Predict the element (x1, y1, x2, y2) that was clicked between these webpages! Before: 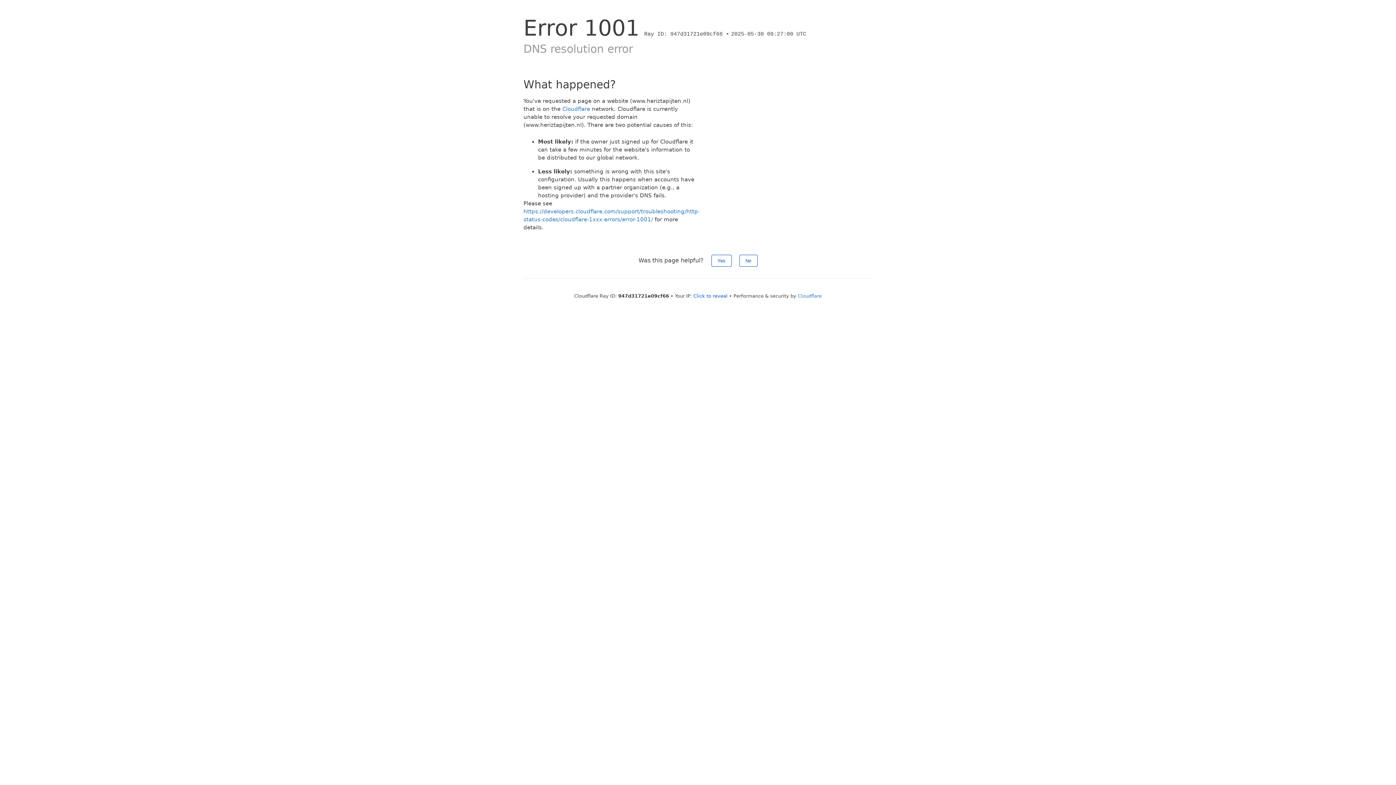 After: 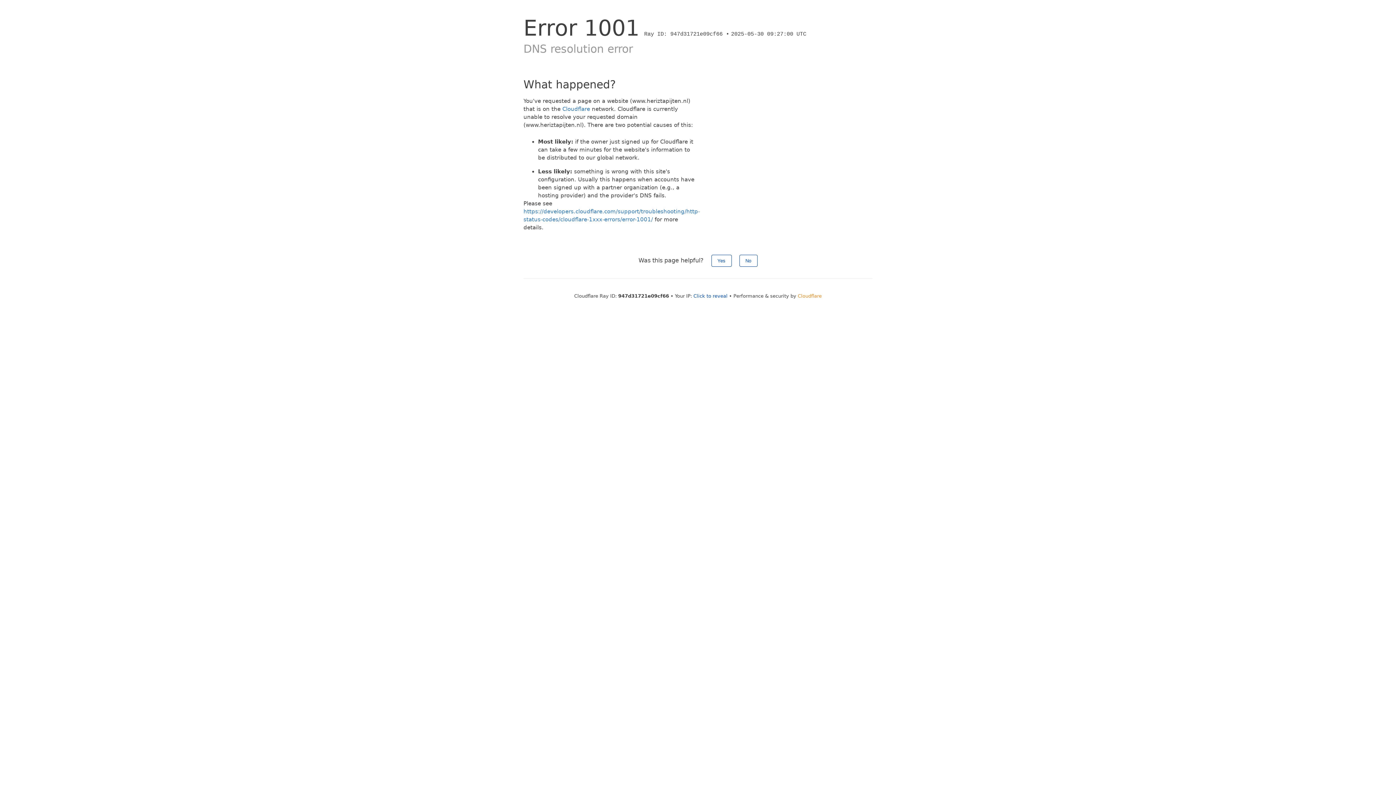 Action: bbox: (798, 293, 822, 298) label: Cloudflare